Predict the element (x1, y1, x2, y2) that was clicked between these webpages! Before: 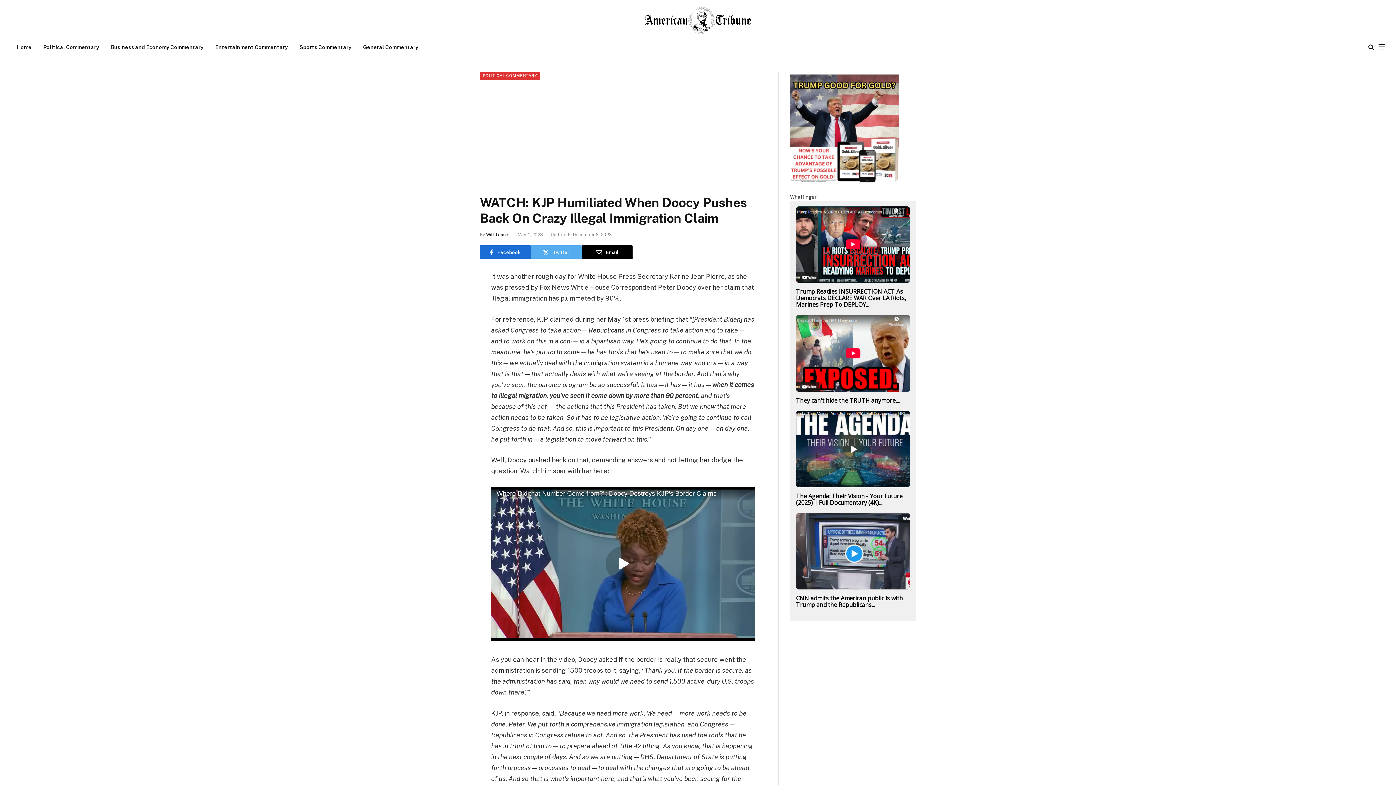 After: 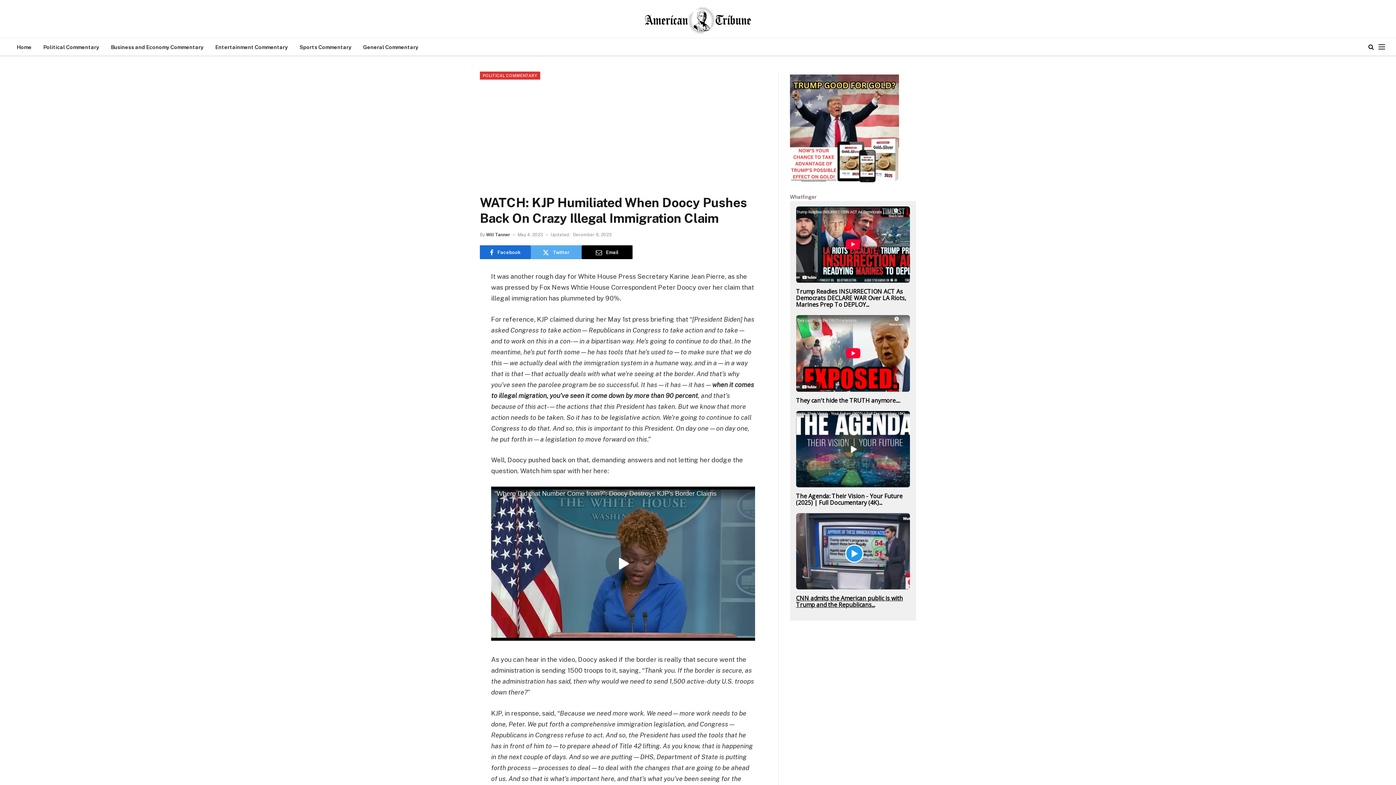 Action: bbox: (796, 595, 910, 608) label: CNN admits the American public is with Trump and the Republicans...